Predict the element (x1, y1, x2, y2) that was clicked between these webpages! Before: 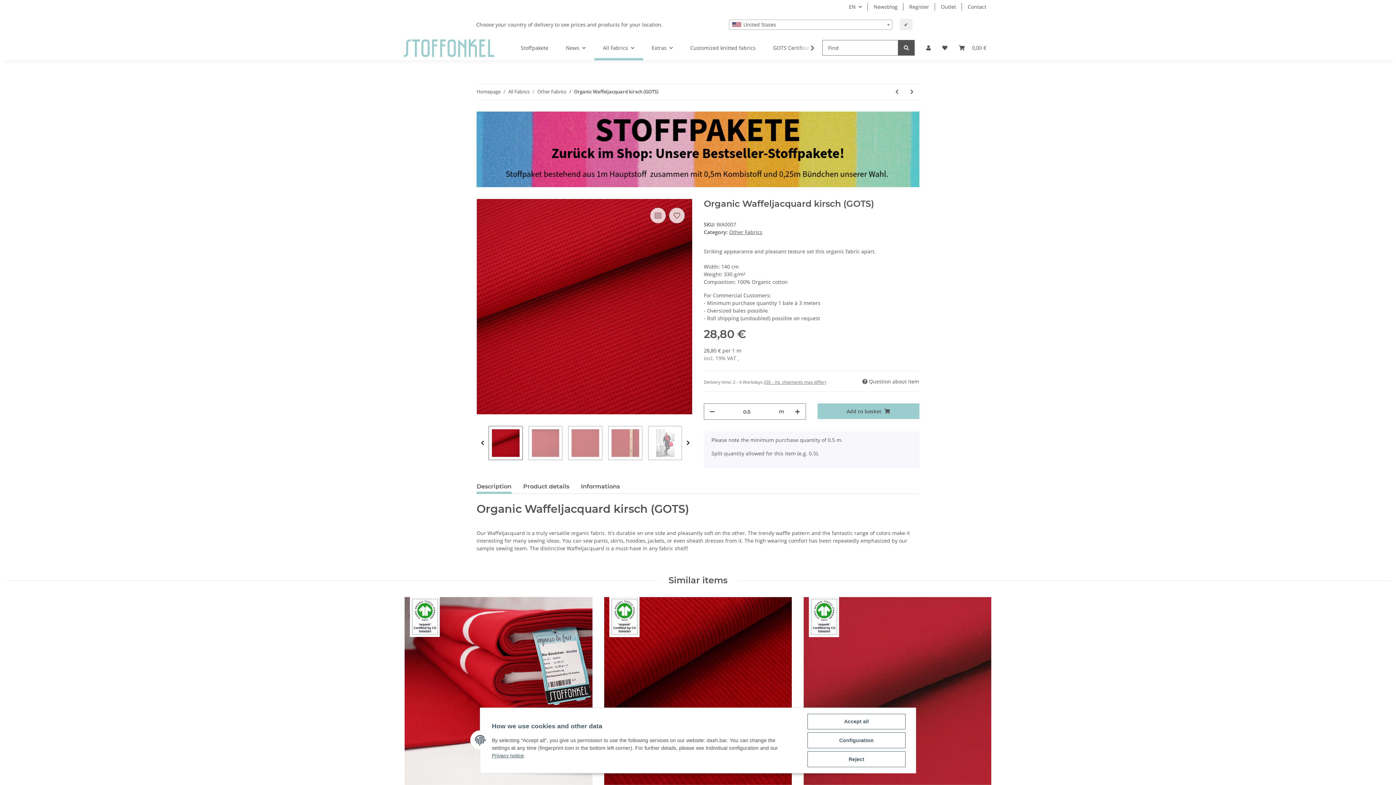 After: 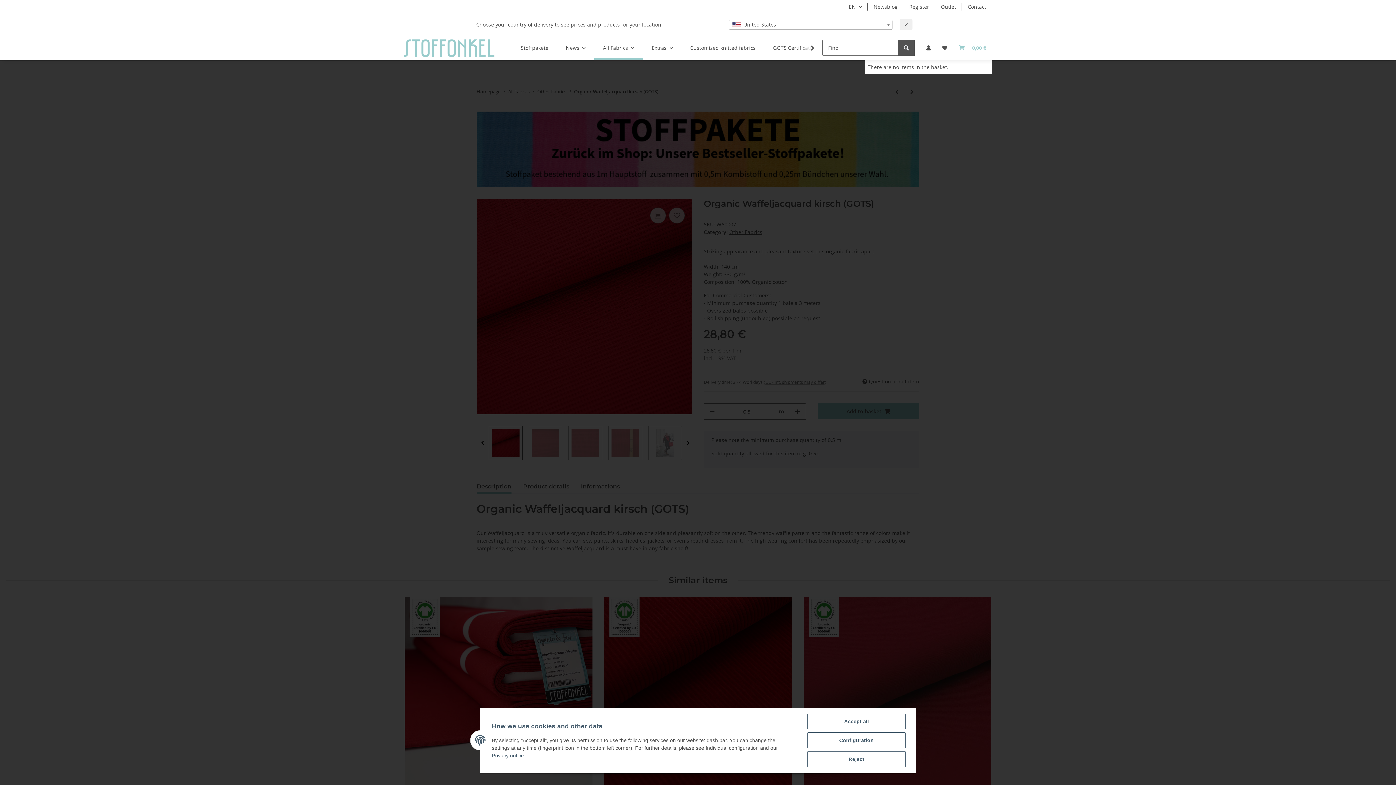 Action: label: Basket bbox: (953, 35, 992, 60)